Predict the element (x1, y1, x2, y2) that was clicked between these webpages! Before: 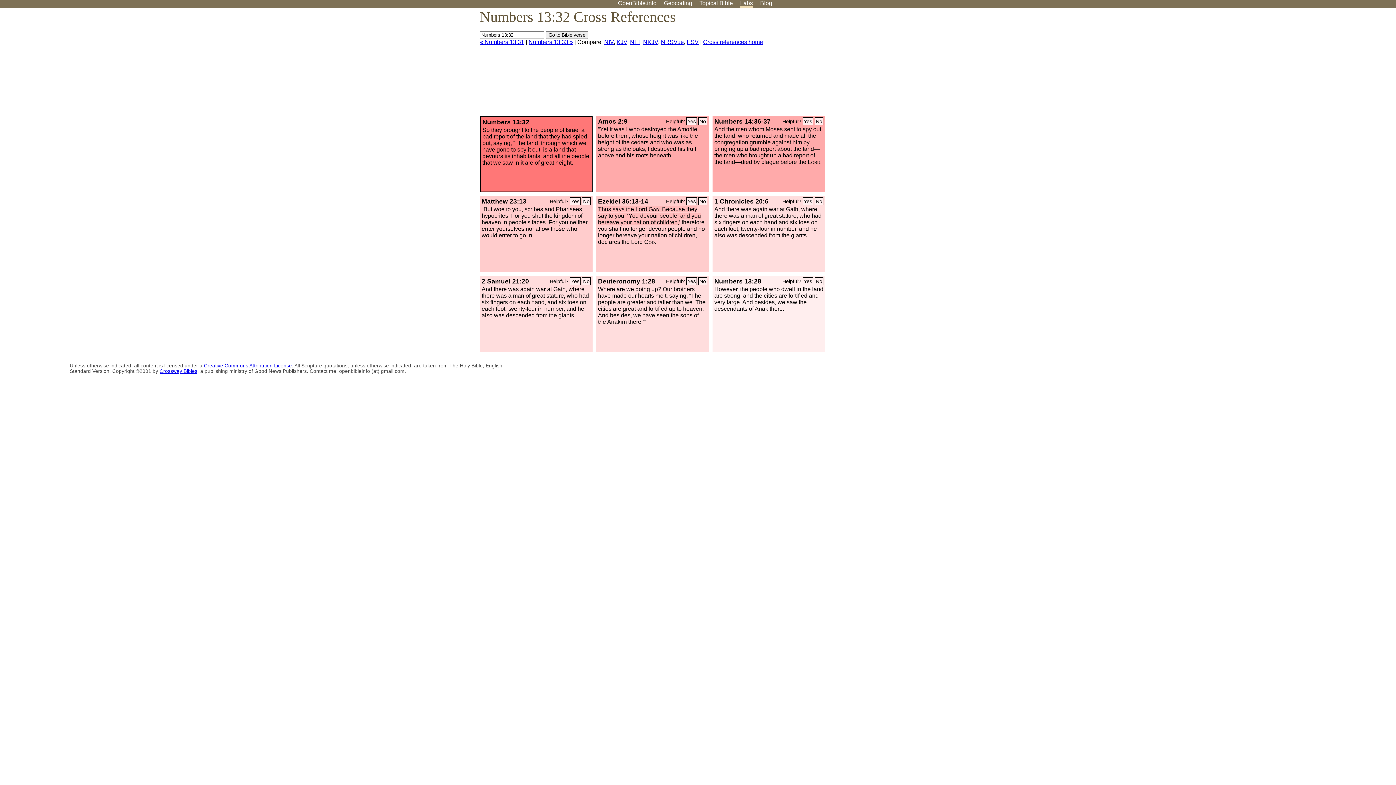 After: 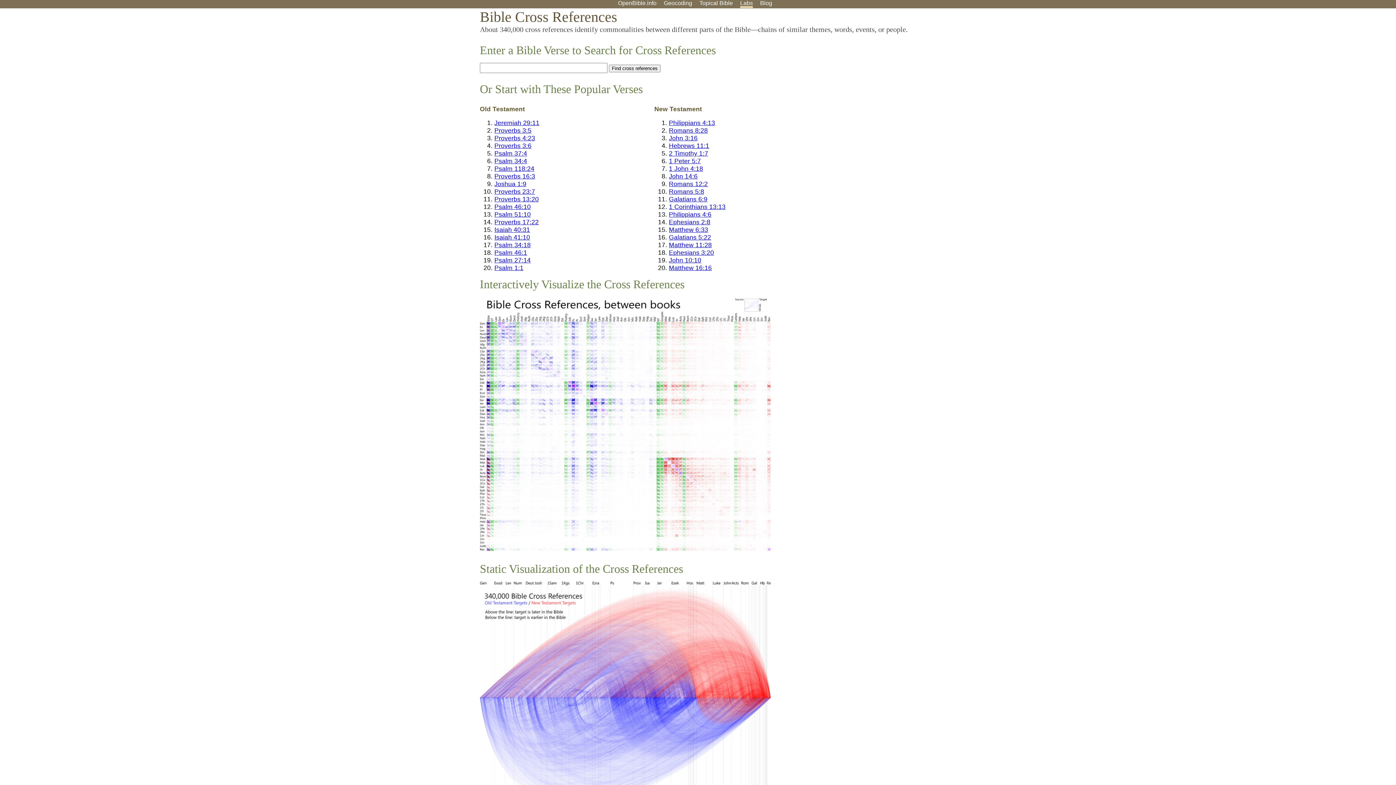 Action: bbox: (703, 38, 763, 45) label: Cross references home